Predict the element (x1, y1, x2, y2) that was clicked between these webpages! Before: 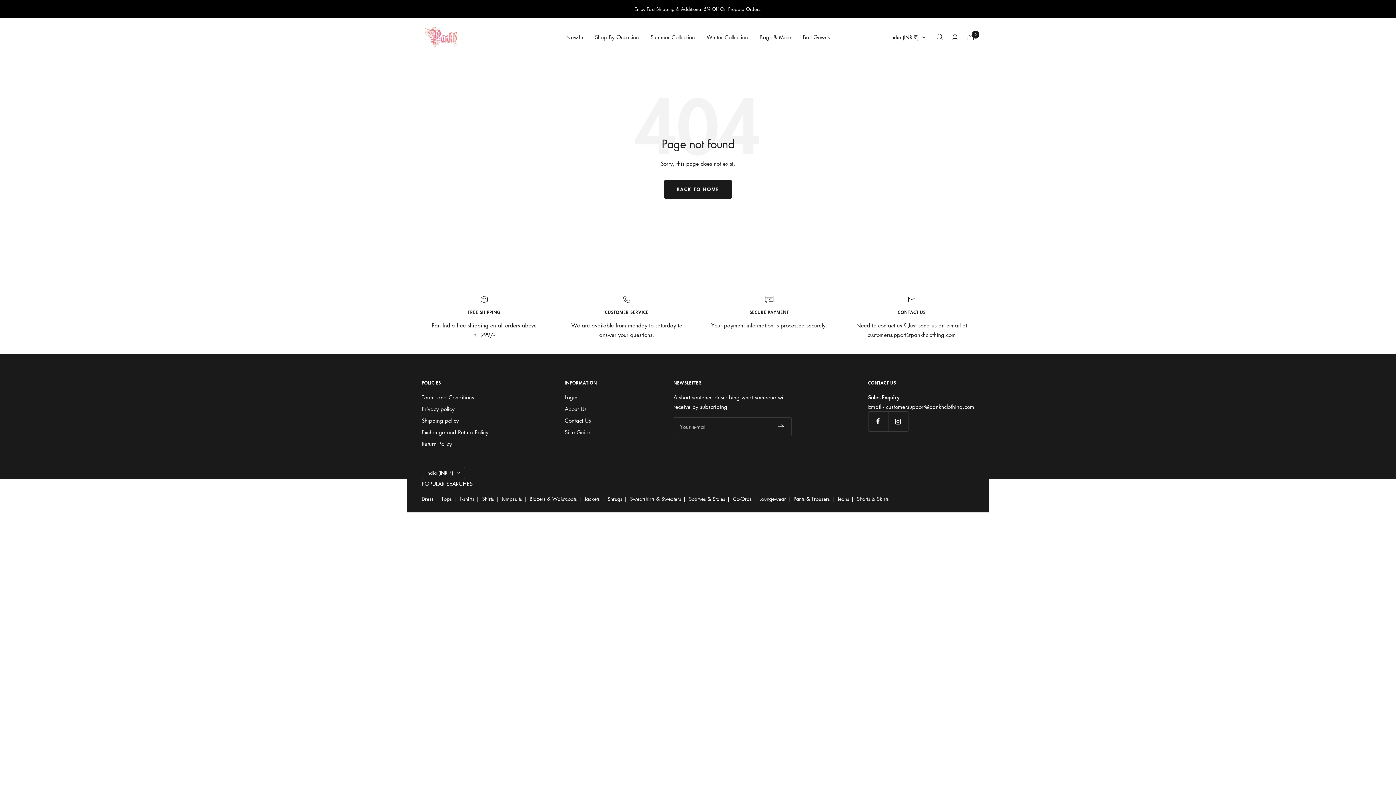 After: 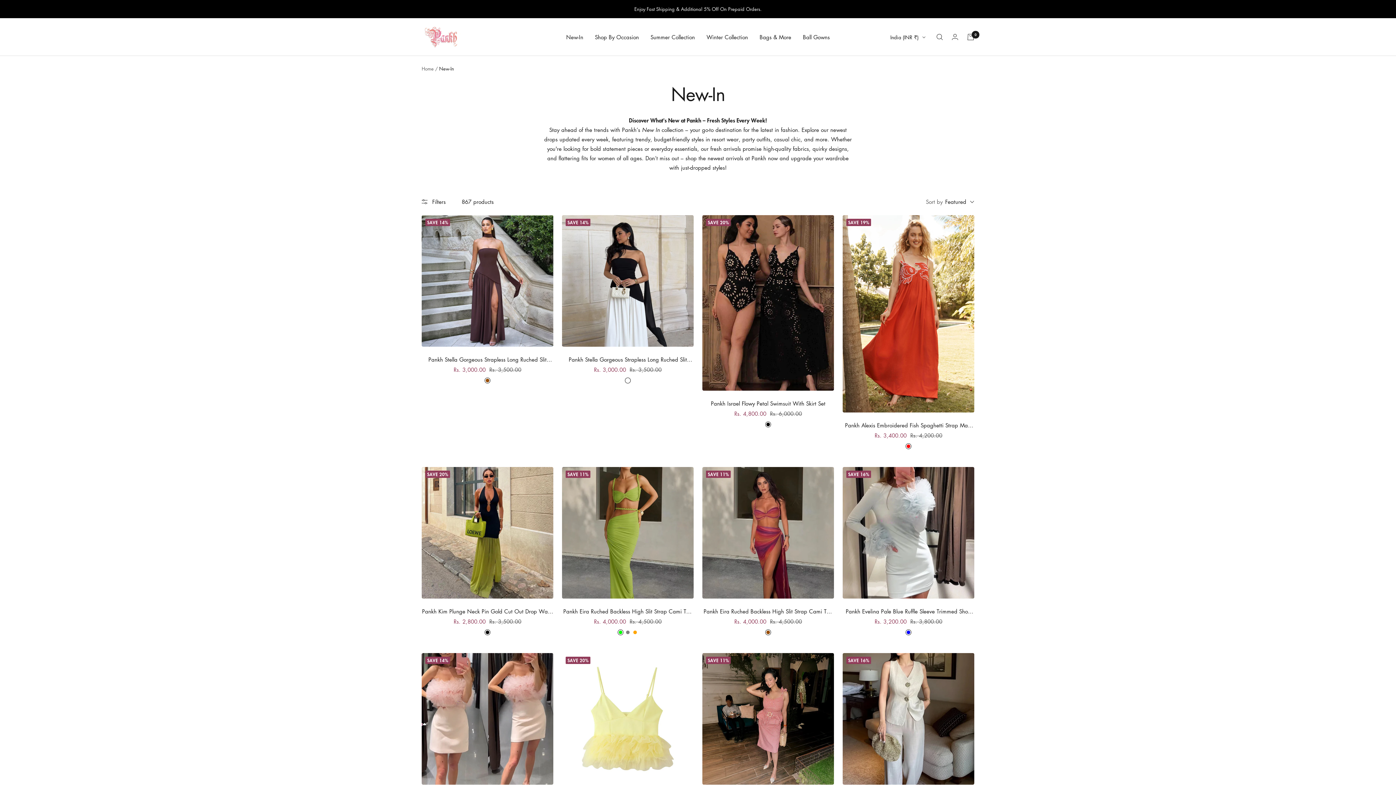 Action: label: New-In bbox: (566, 32, 583, 41)